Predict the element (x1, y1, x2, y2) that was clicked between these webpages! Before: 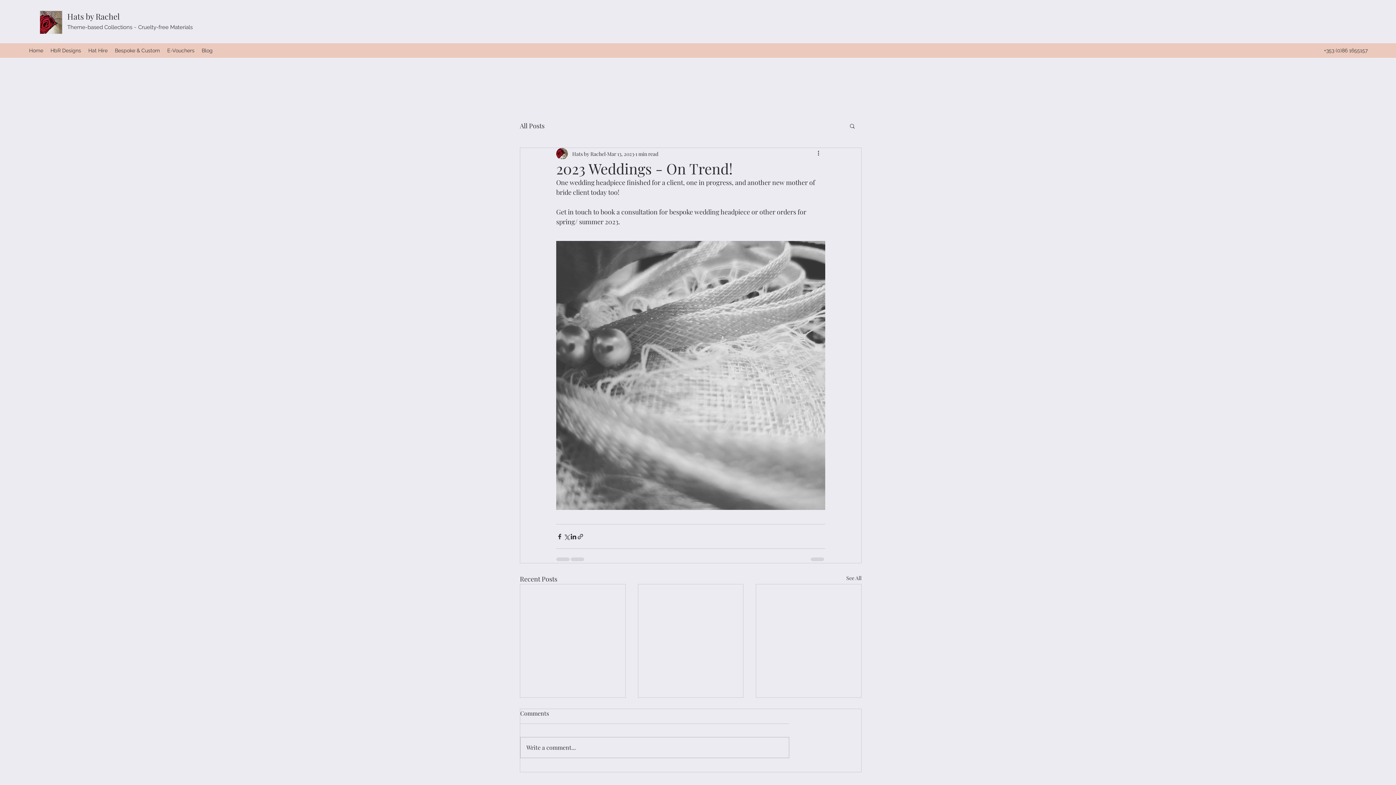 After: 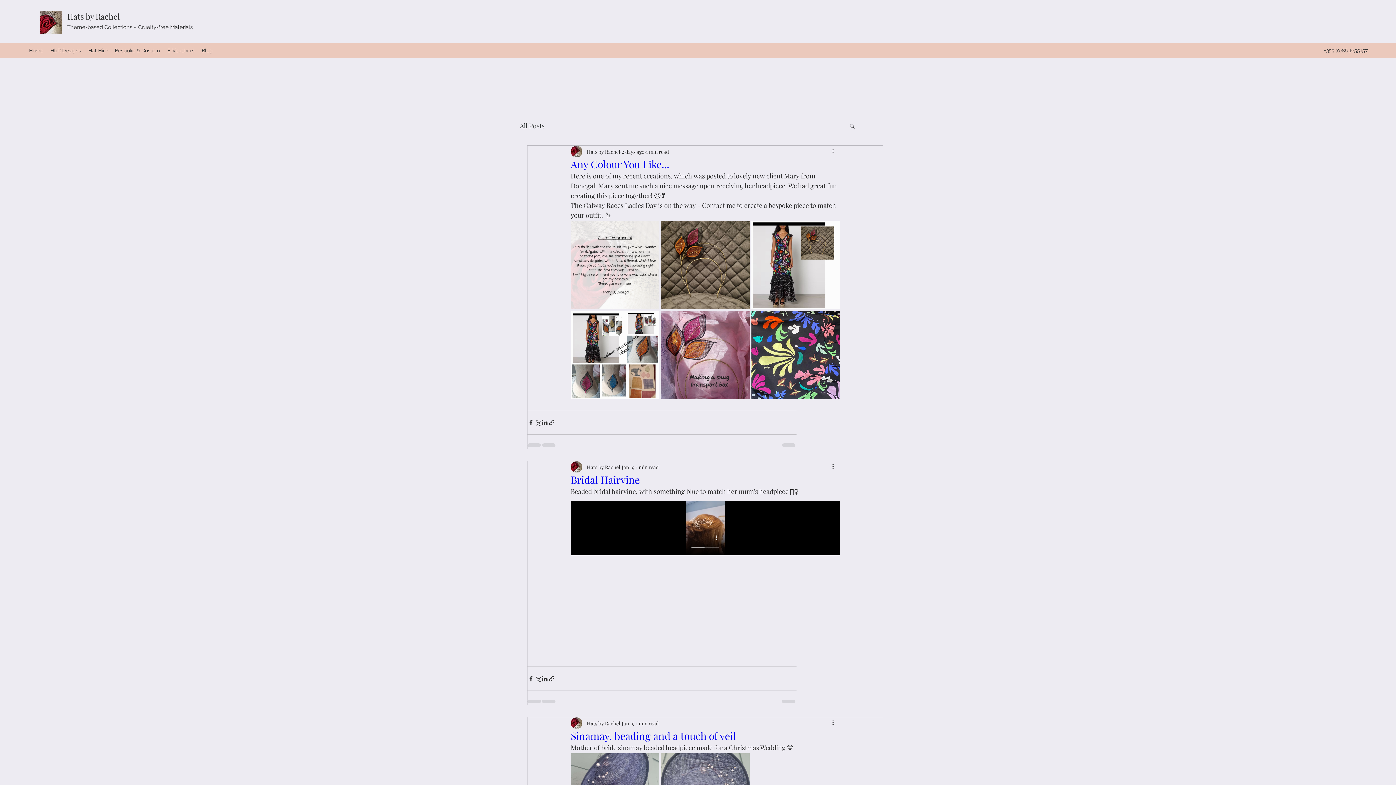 Action: bbox: (846, 574, 861, 584) label: See All